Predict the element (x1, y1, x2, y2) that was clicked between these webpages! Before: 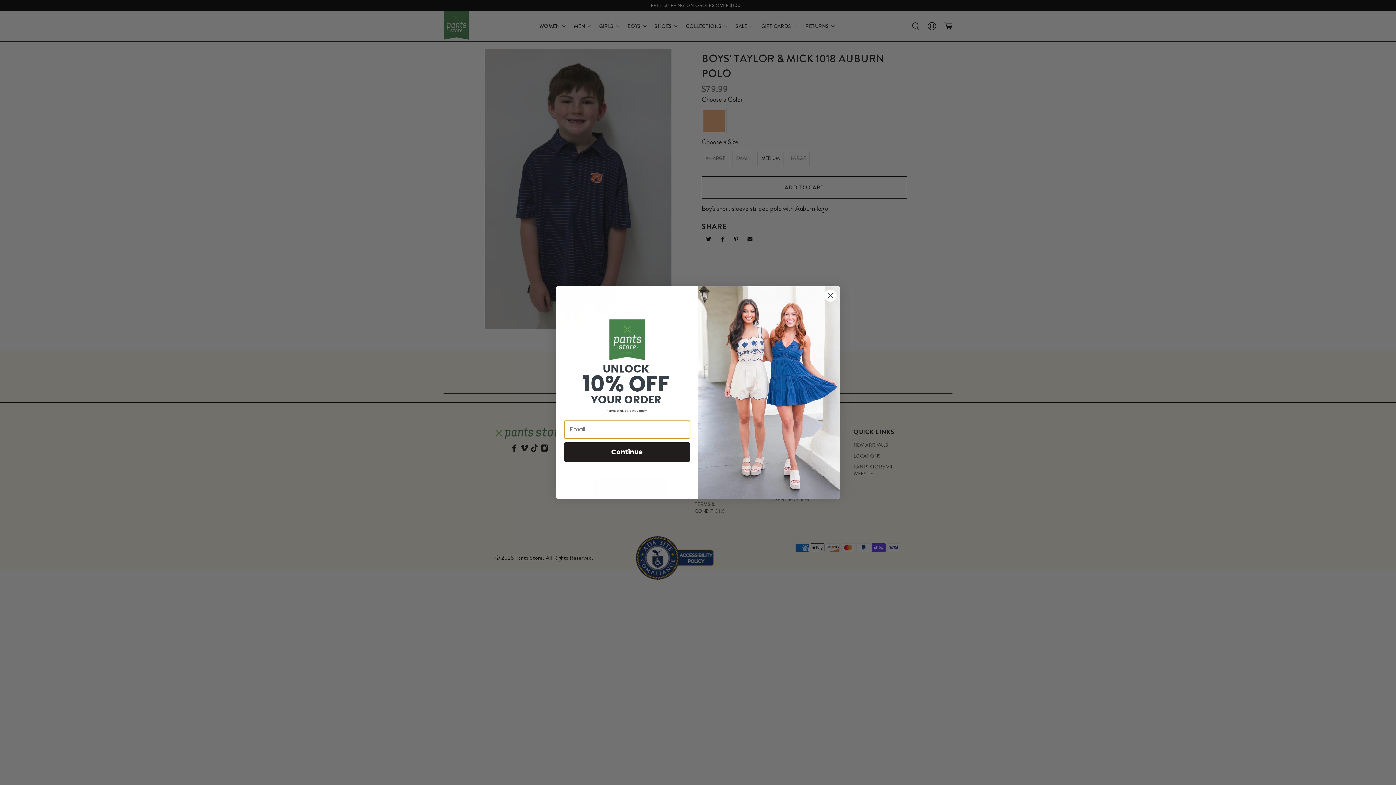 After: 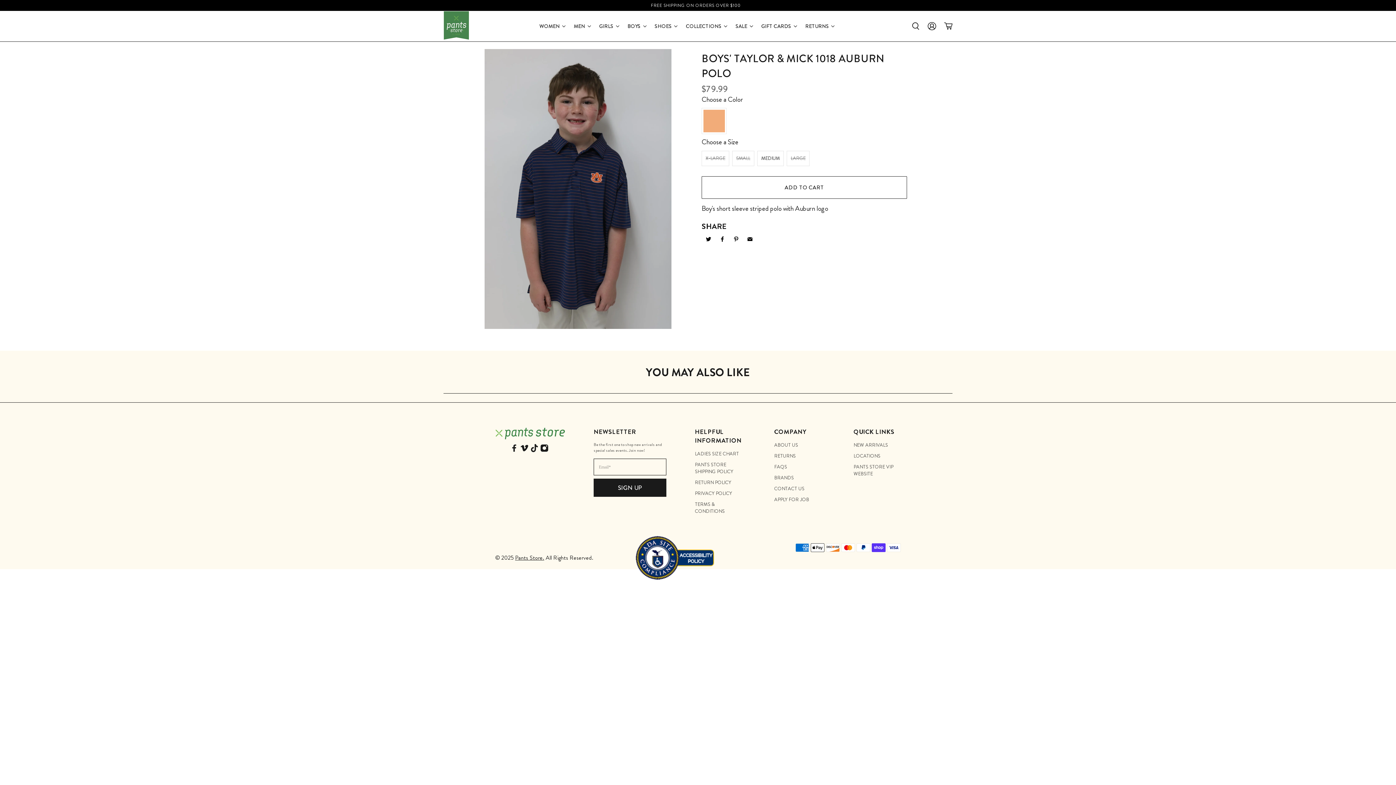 Action: label: Close dialog bbox: (824, 289, 837, 302)